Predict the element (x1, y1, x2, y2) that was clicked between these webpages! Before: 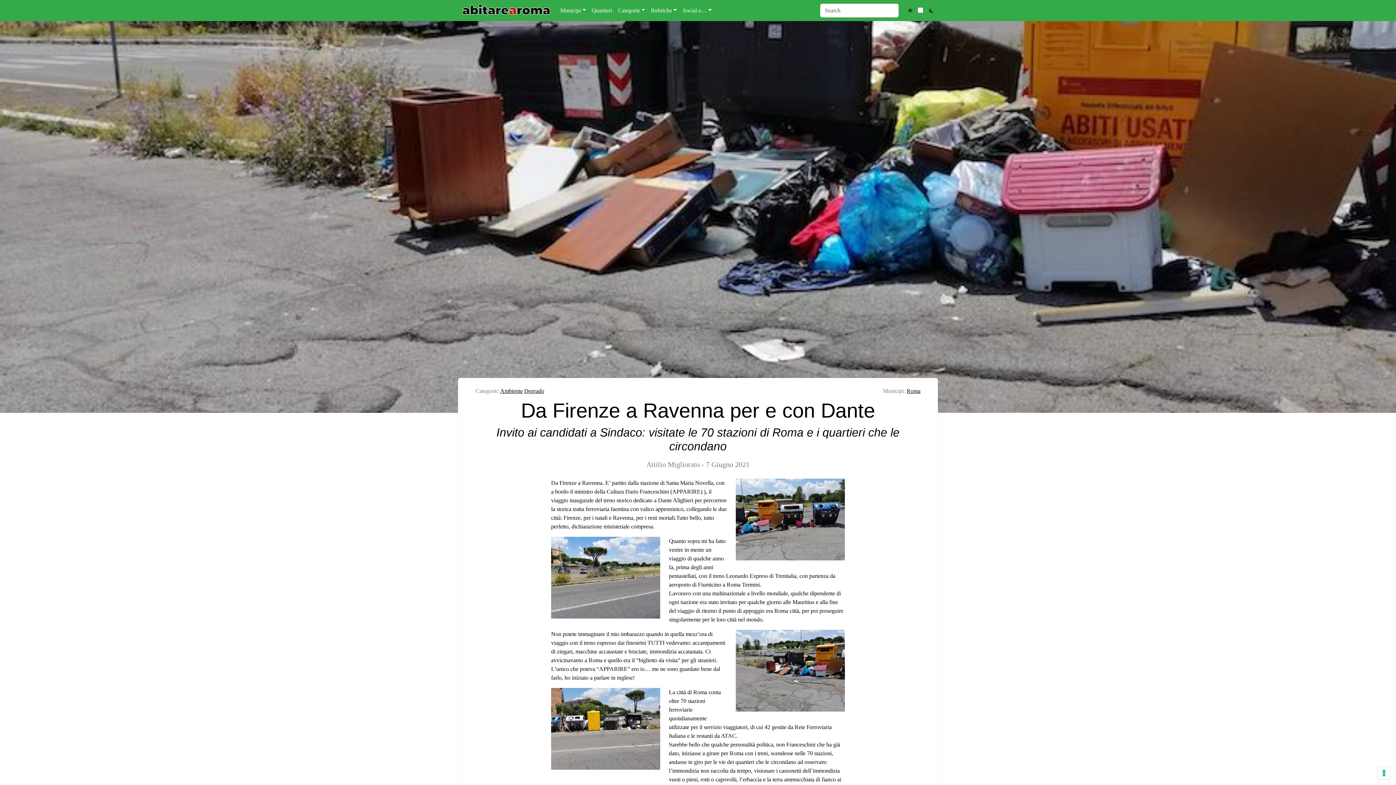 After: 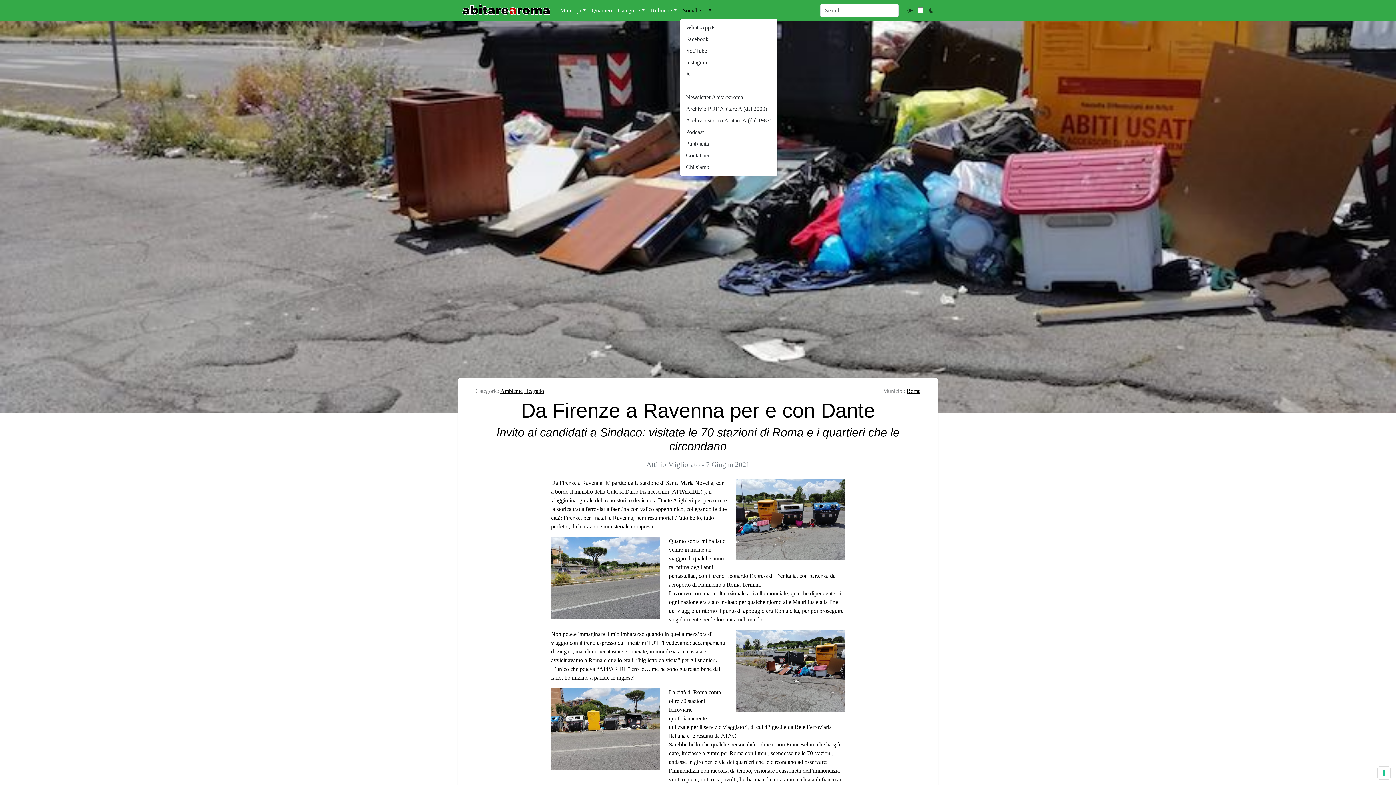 Action: bbox: (680, 3, 714, 17) label: Social e…